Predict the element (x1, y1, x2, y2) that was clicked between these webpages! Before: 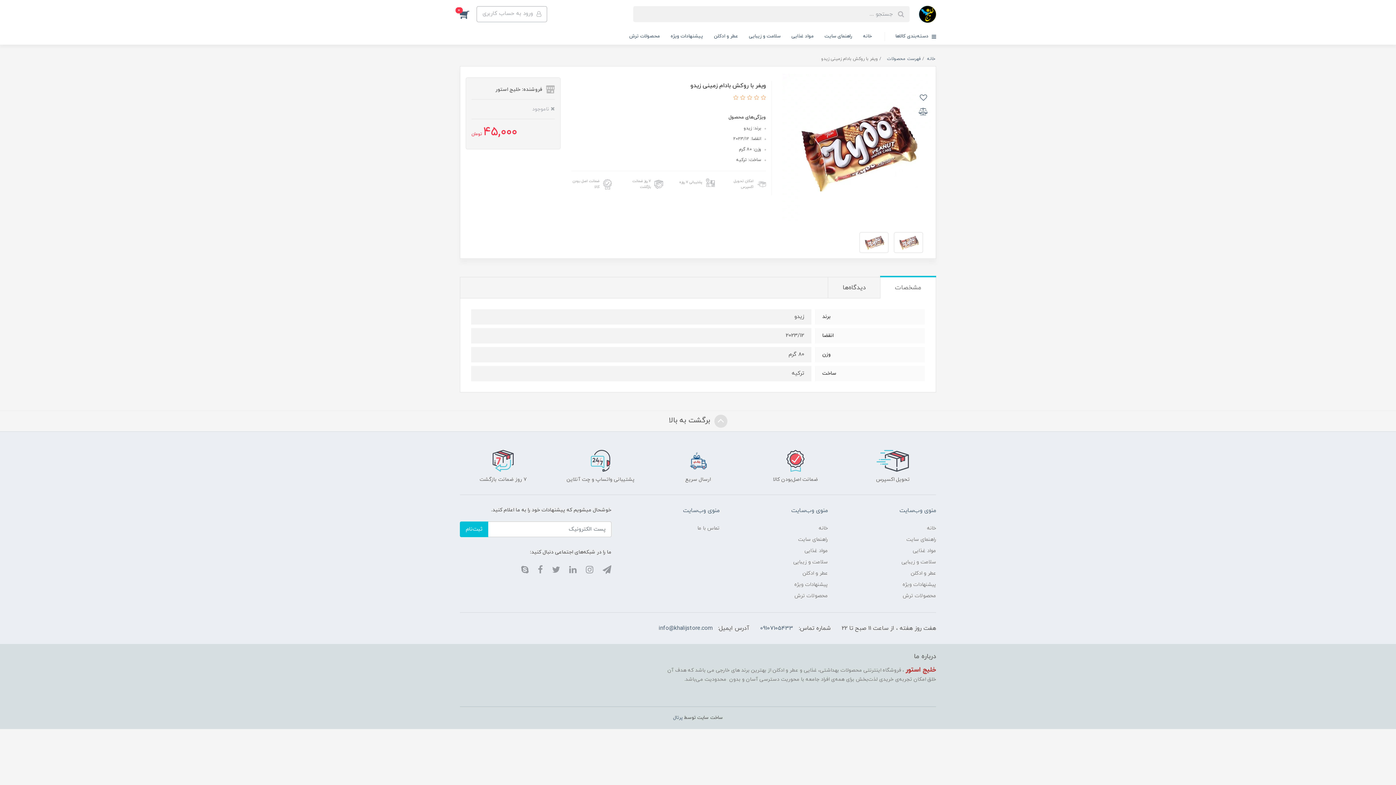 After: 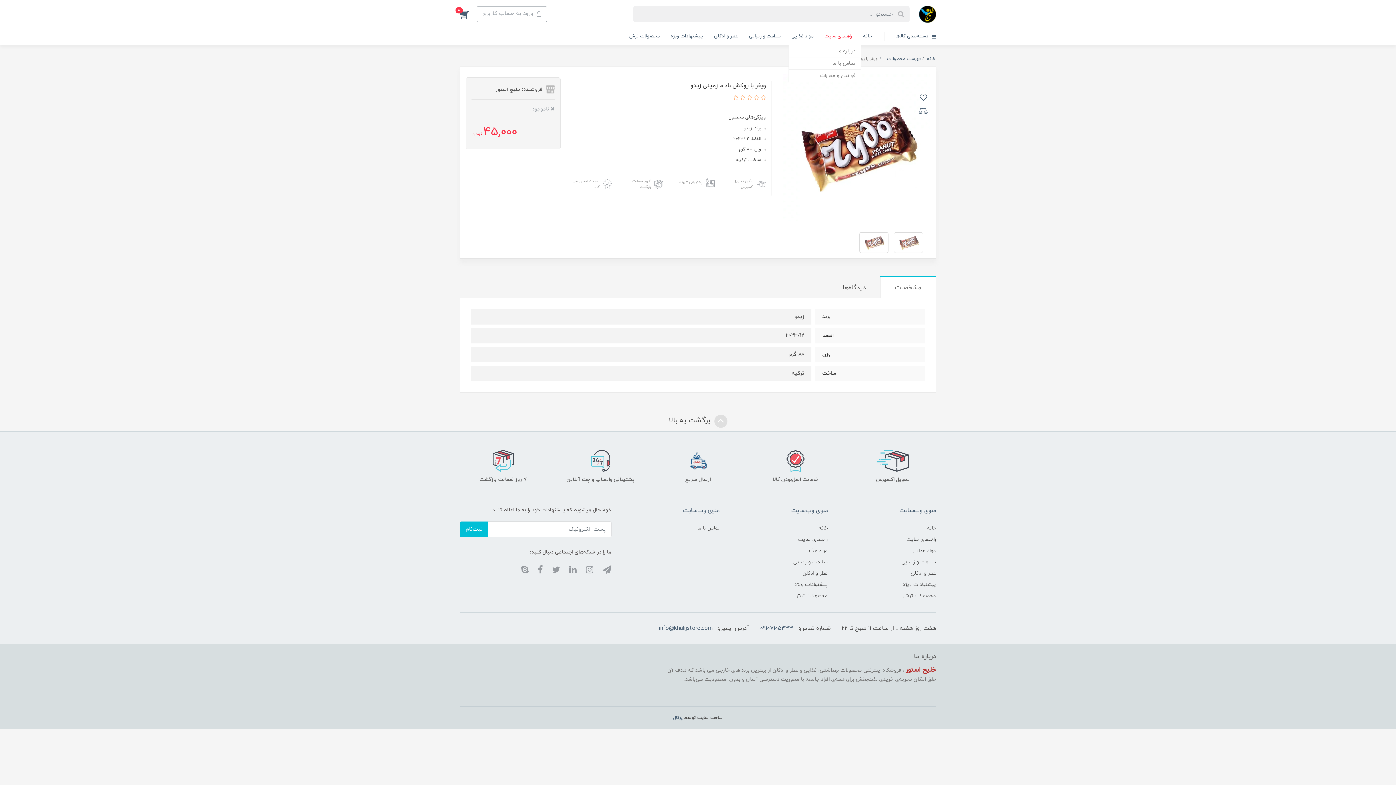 Action: label: راهنمای سایت bbox: (819, 28, 857, 44)